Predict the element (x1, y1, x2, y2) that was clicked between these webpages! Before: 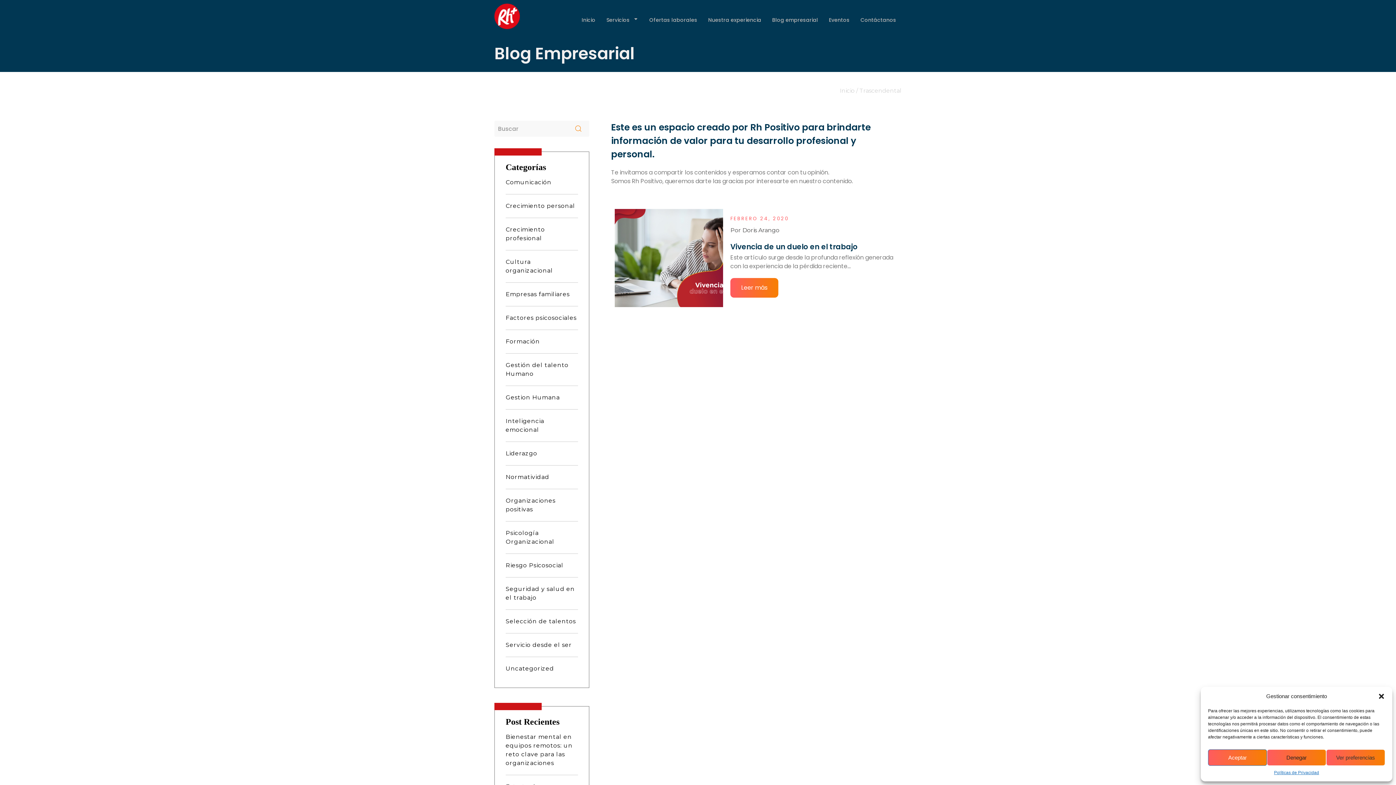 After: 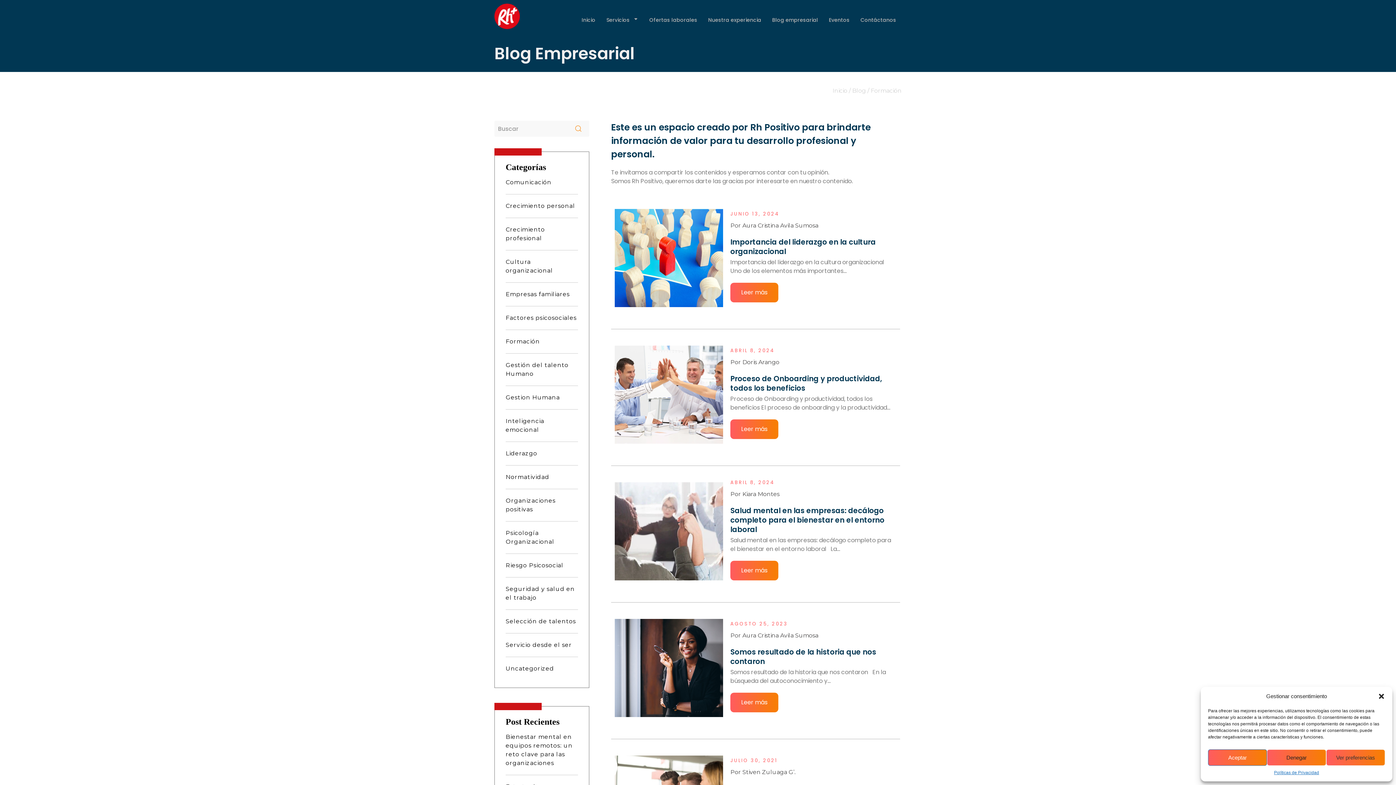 Action: label: Formación bbox: (505, 338, 540, 345)